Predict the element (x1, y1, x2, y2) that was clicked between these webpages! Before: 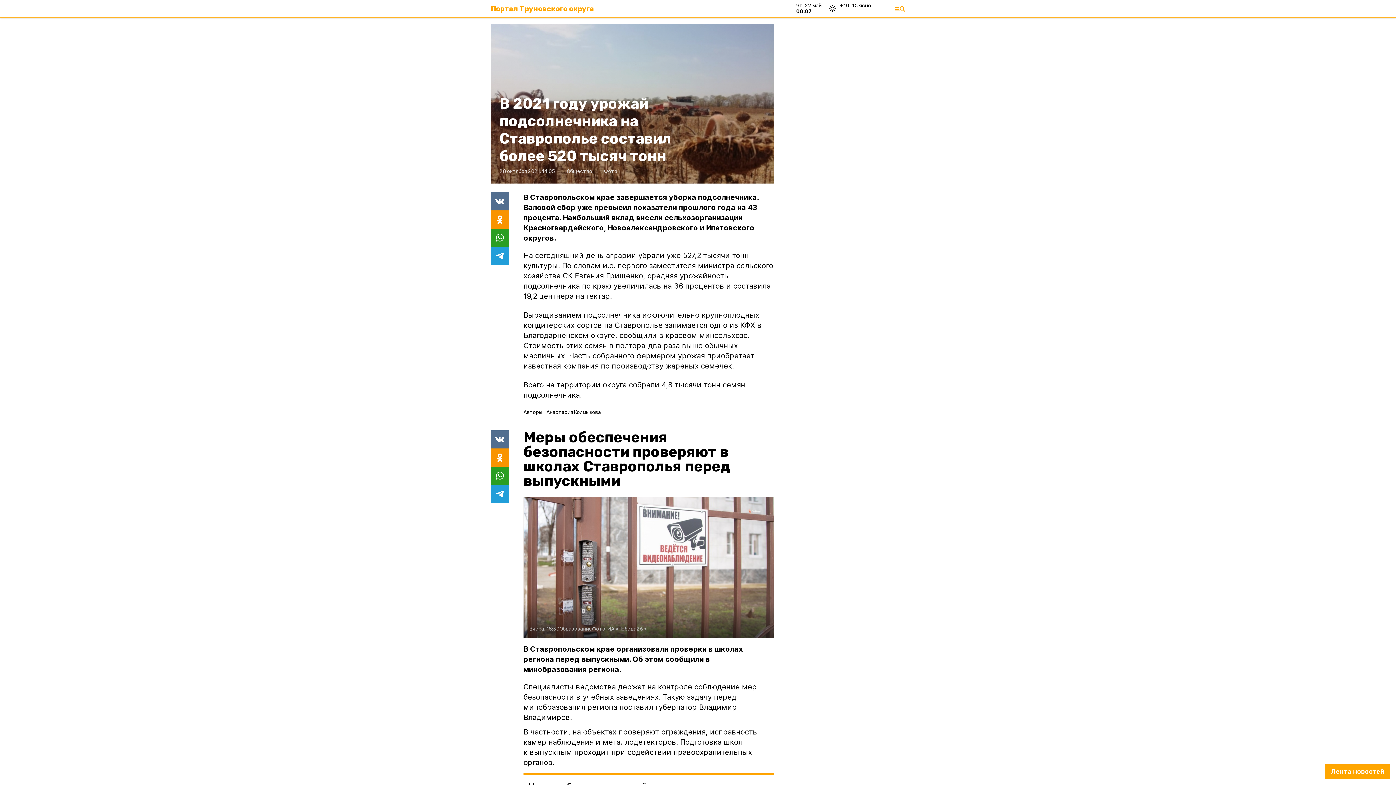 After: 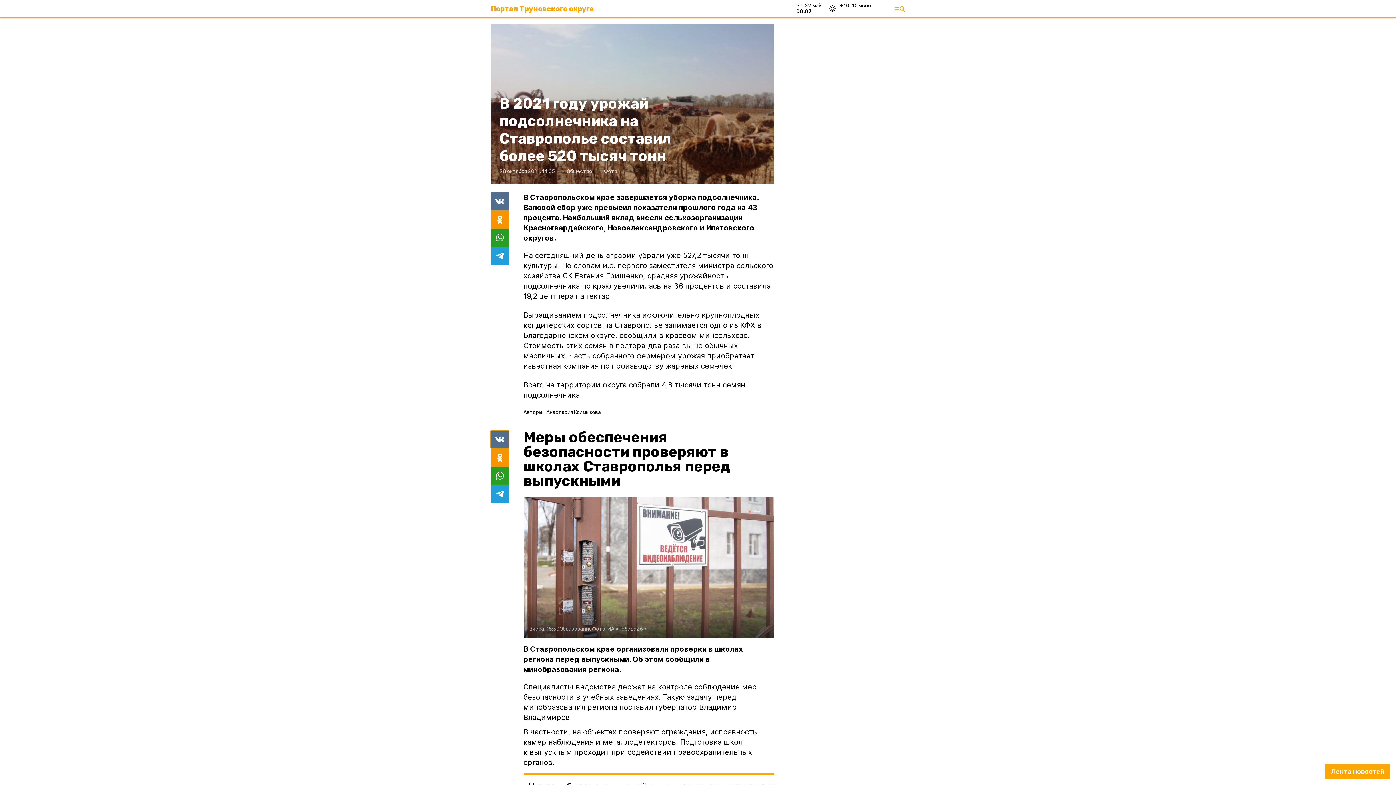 Action: bbox: (490, 430, 509, 448)